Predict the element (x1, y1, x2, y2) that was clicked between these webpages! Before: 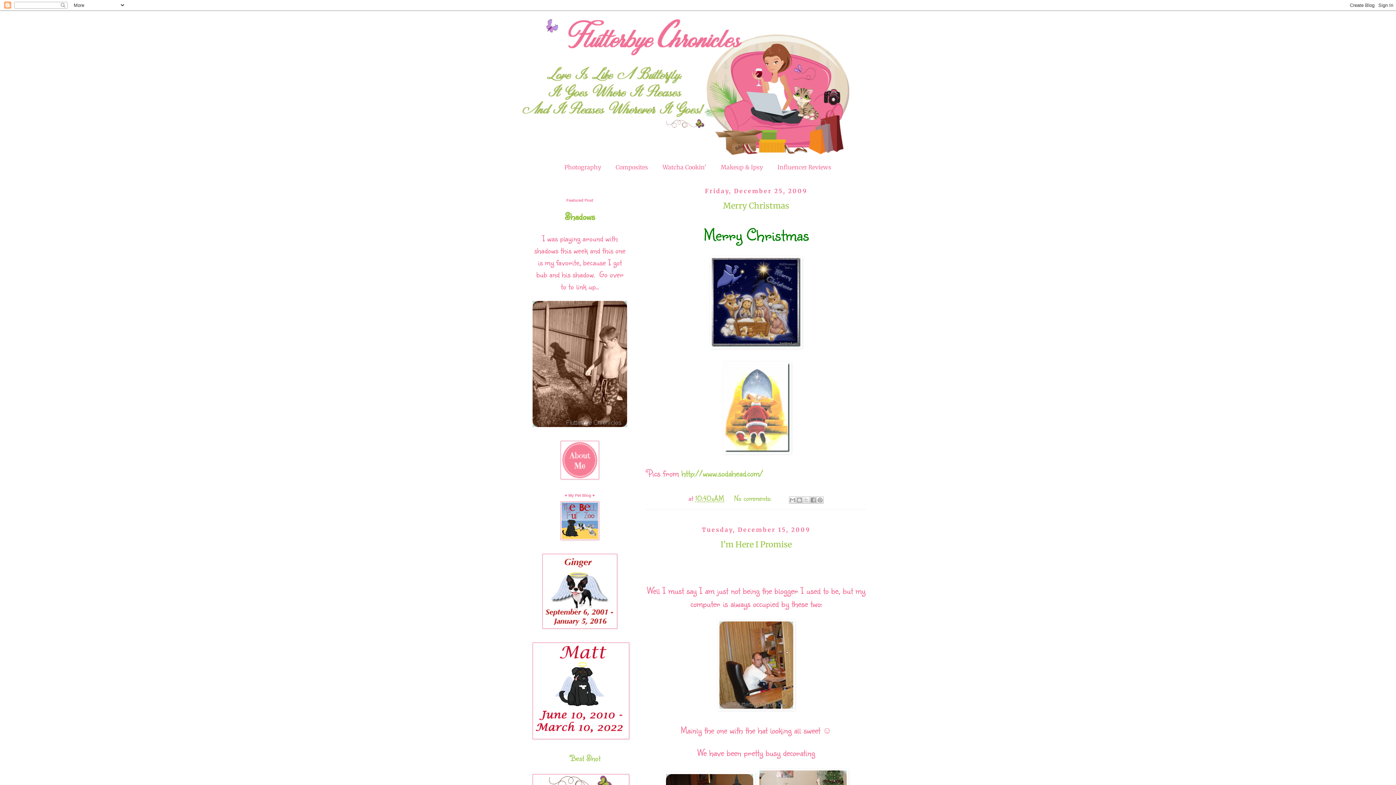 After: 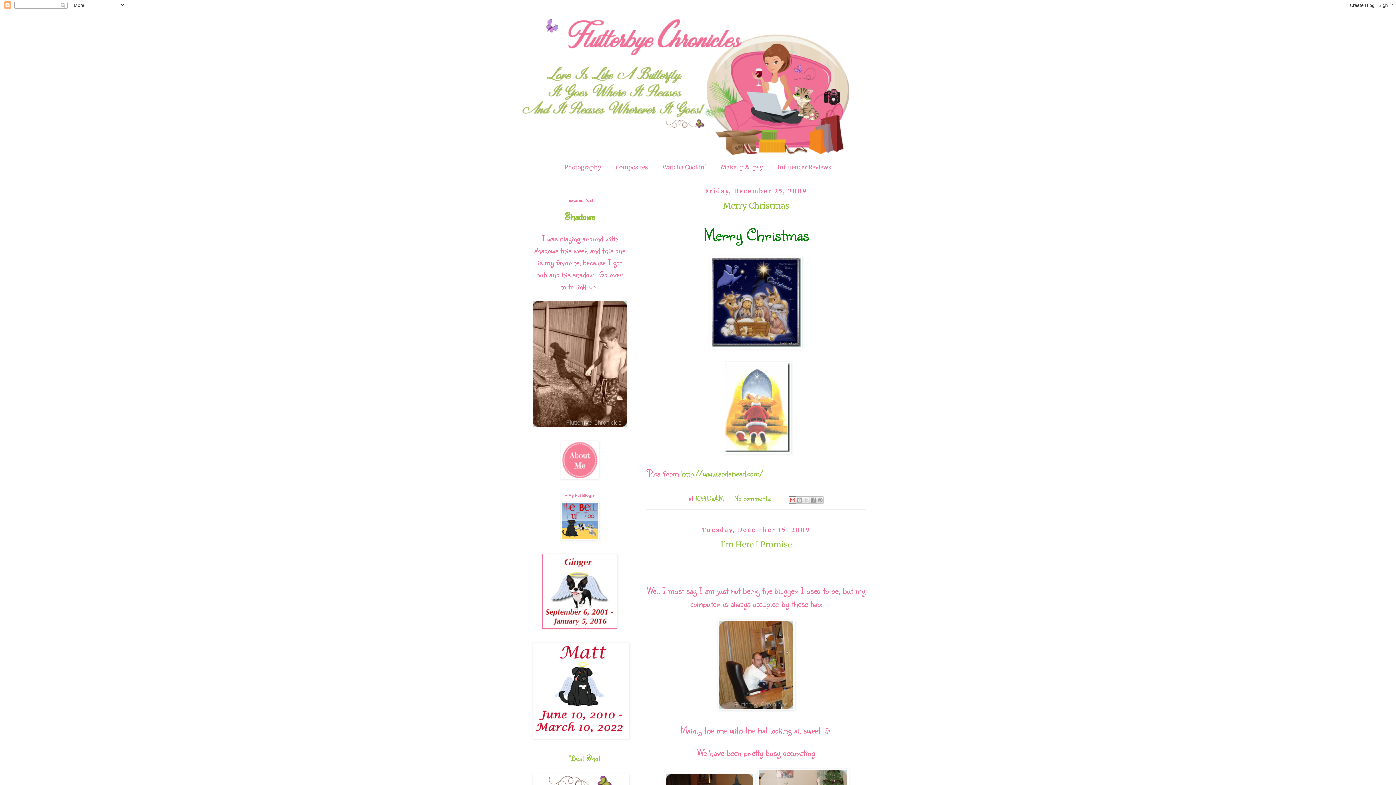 Action: label: Email This bbox: (789, 496, 796, 504)